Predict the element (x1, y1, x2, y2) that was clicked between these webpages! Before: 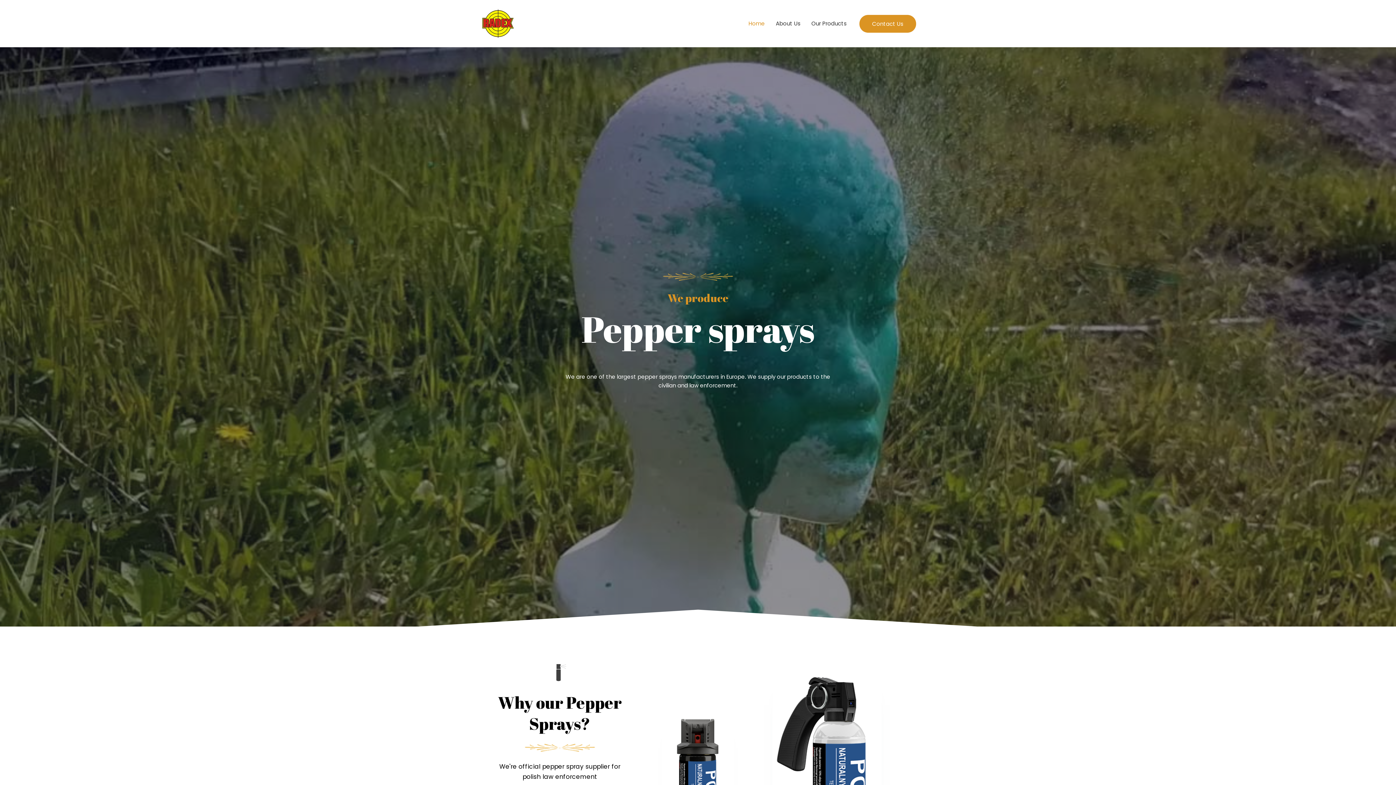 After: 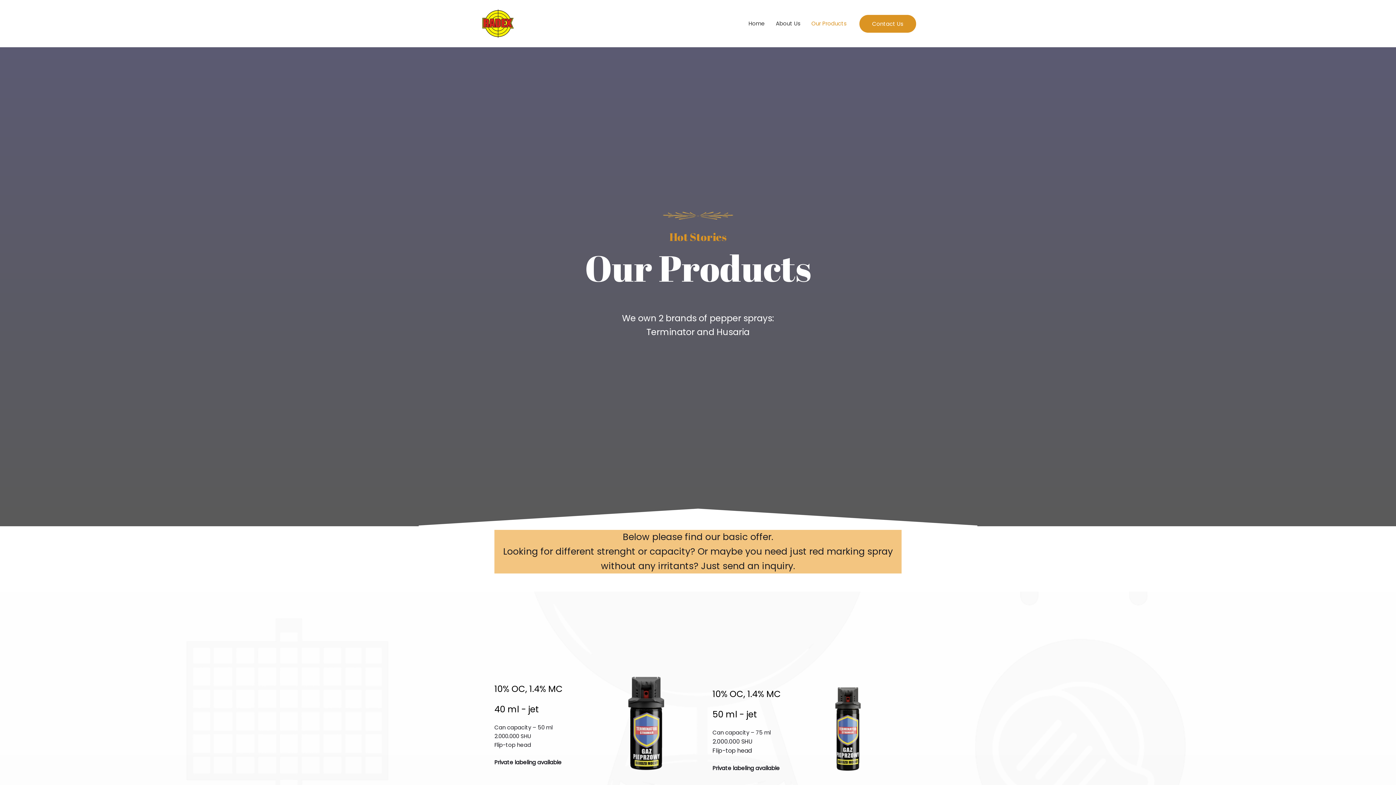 Action: bbox: (806, 10, 852, 36) label: Our Products